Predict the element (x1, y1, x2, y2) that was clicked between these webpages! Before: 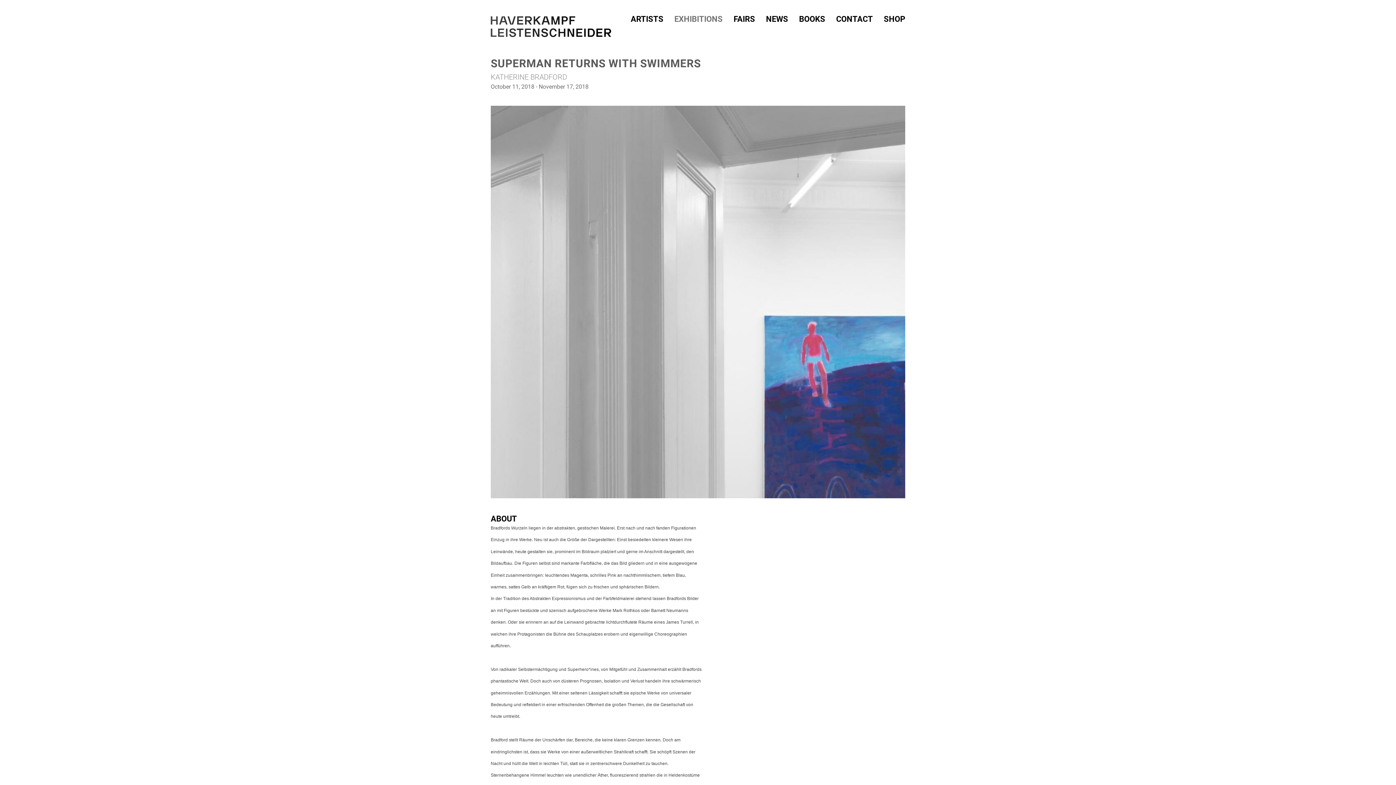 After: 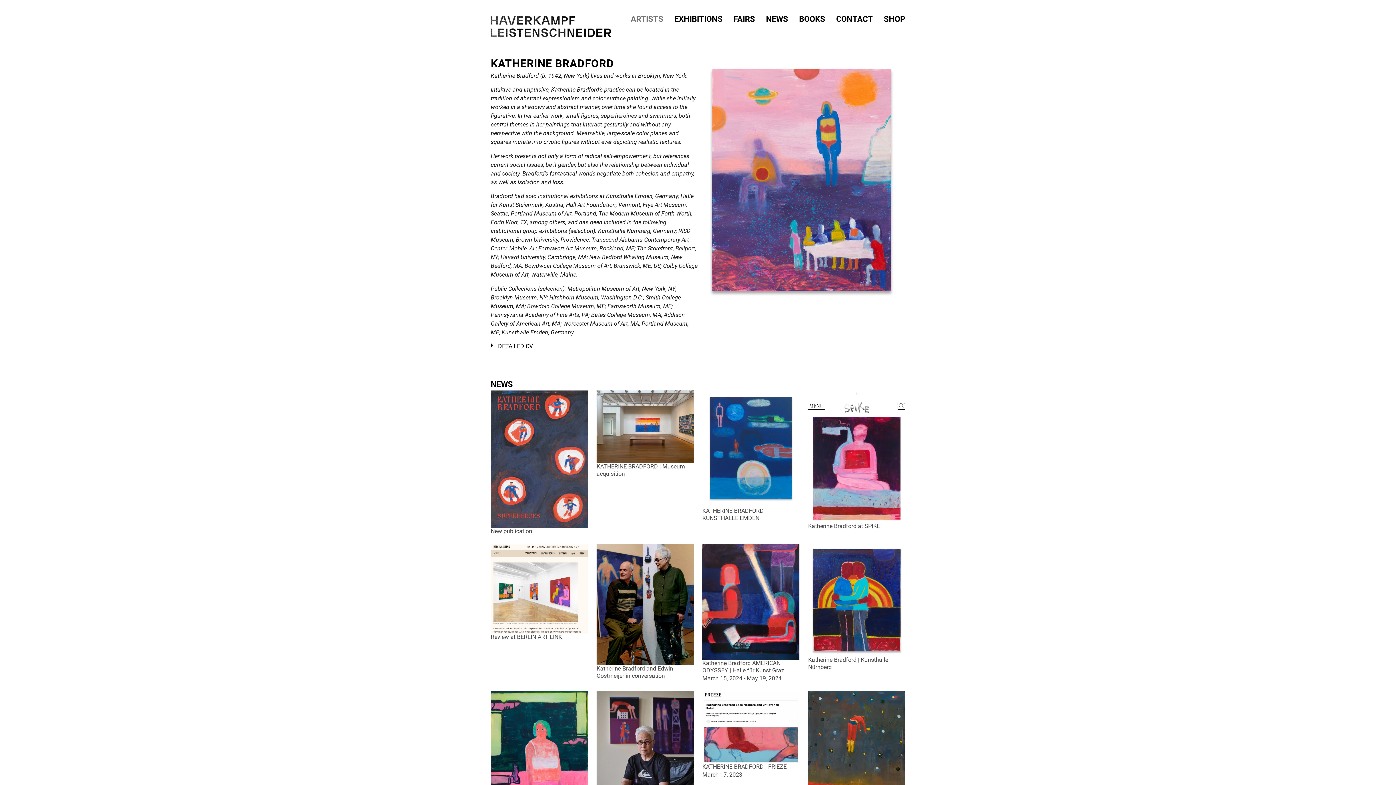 Action: label: KATHERINE BRADFORD bbox: (490, 72, 567, 81)